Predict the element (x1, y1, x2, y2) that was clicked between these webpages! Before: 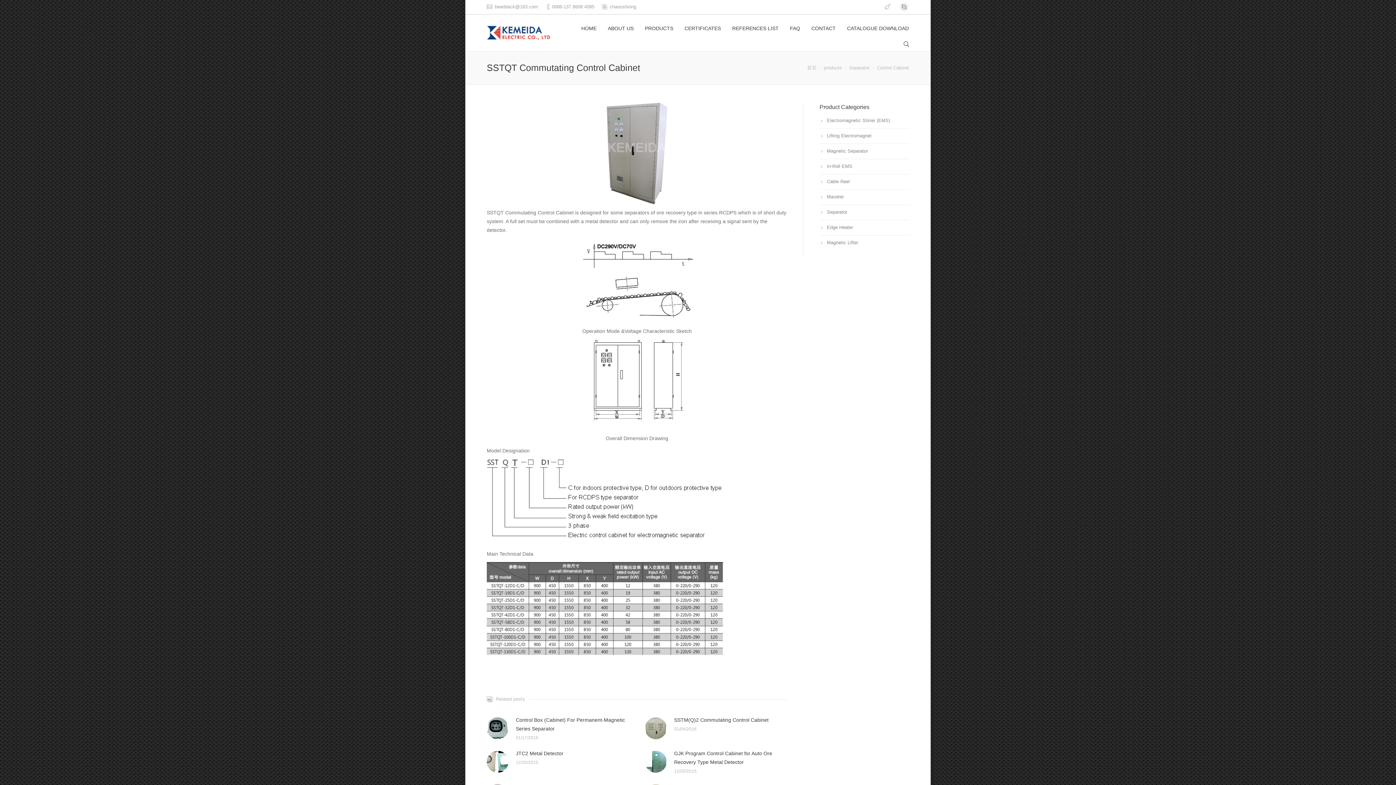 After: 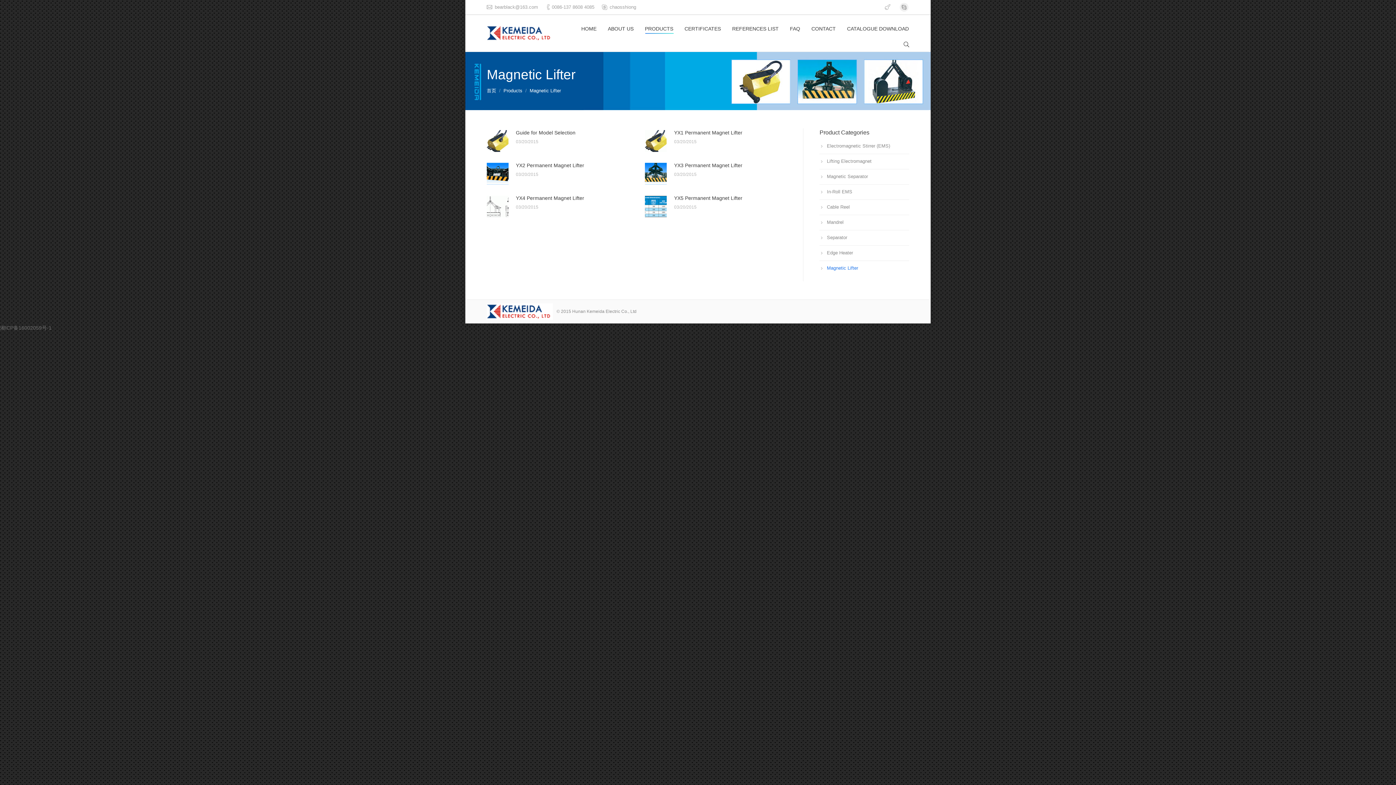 Action: label: Magnetic Lifter bbox: (819, 238, 909, 246)